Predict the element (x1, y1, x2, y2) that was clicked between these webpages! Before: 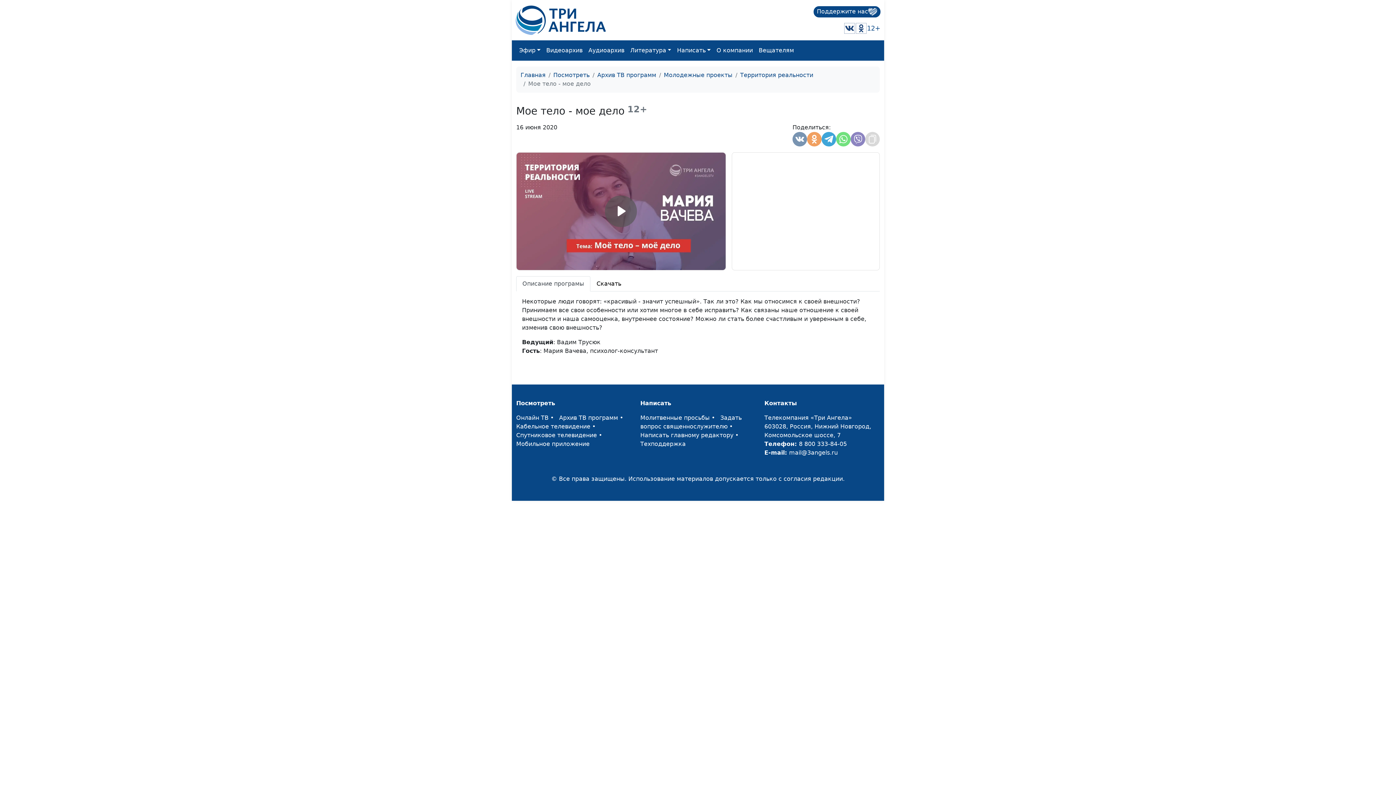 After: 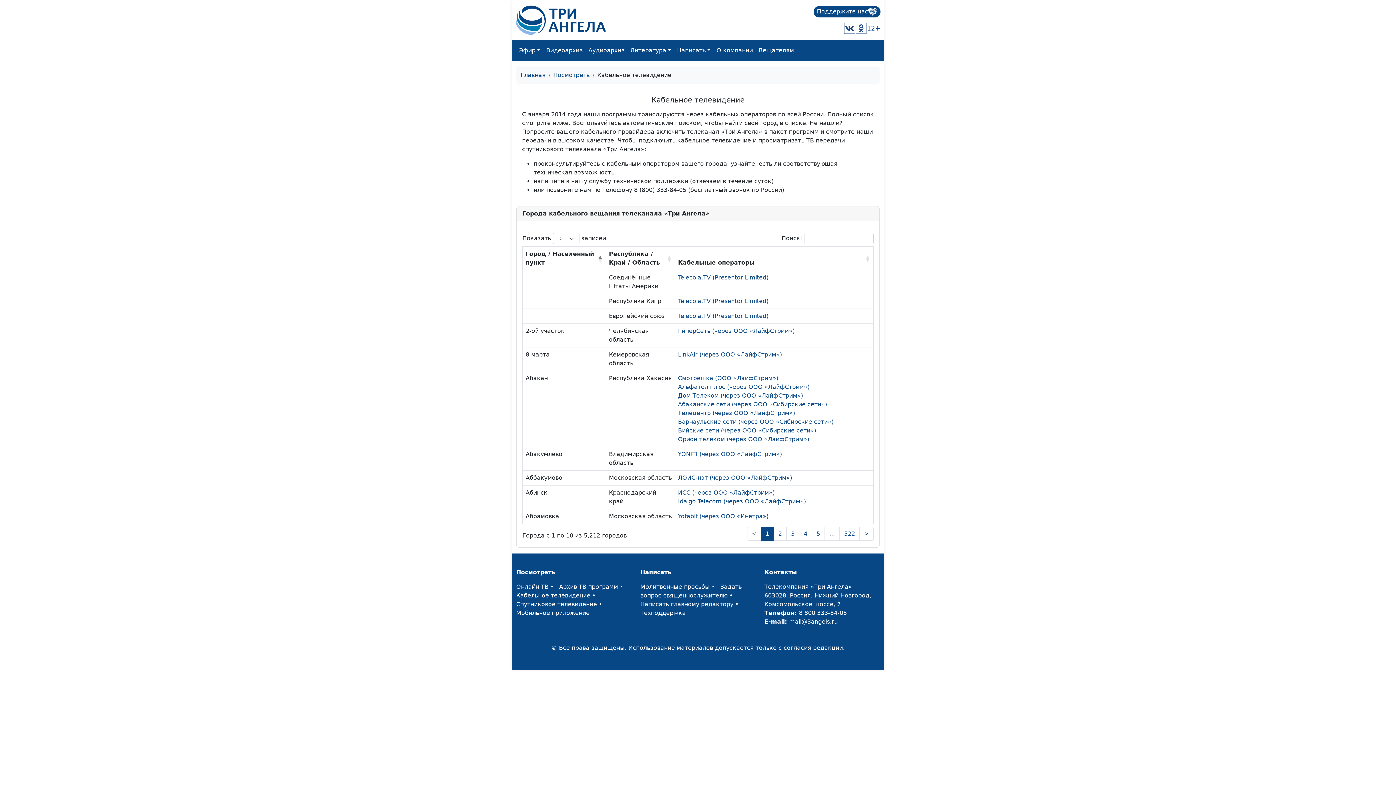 Action: bbox: (516, 423, 590, 430) label: Кабельное телевидение